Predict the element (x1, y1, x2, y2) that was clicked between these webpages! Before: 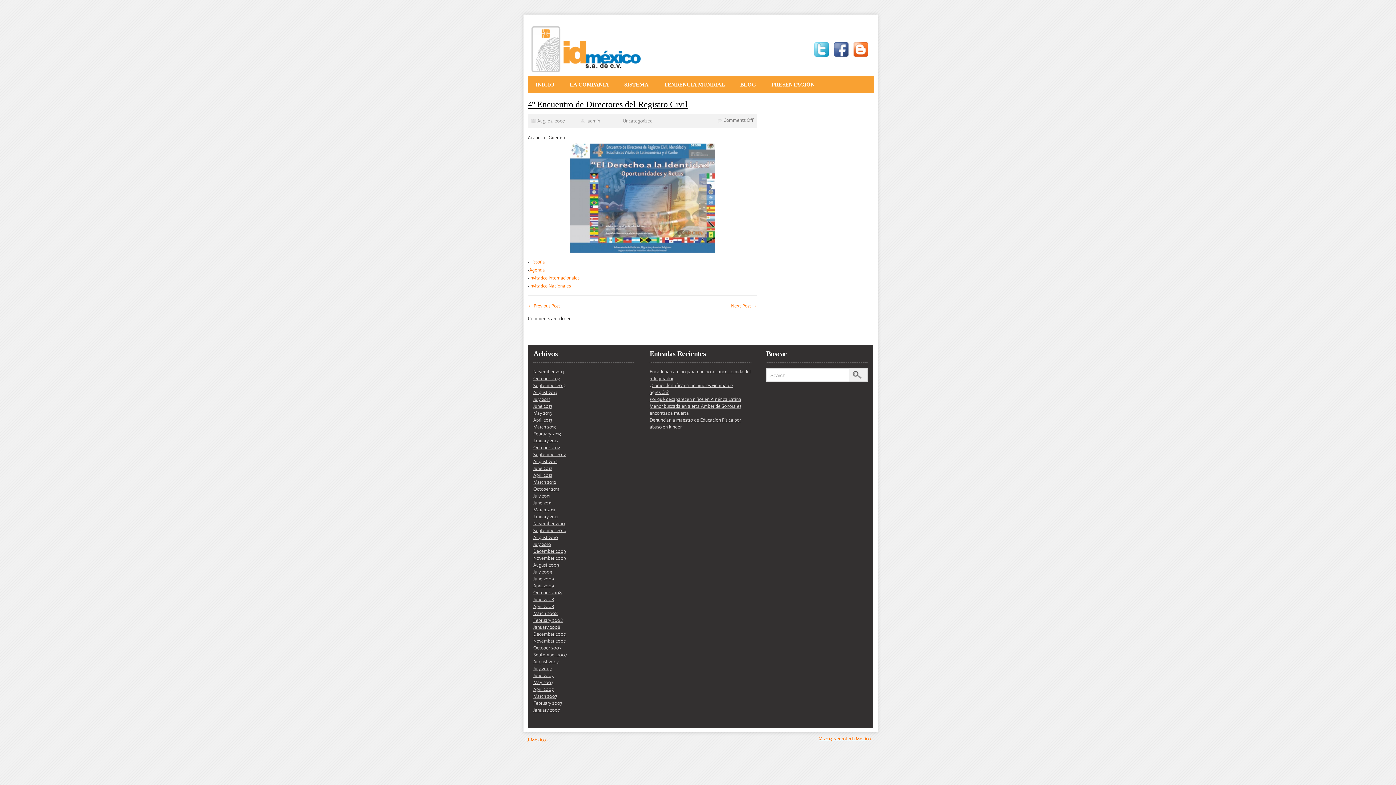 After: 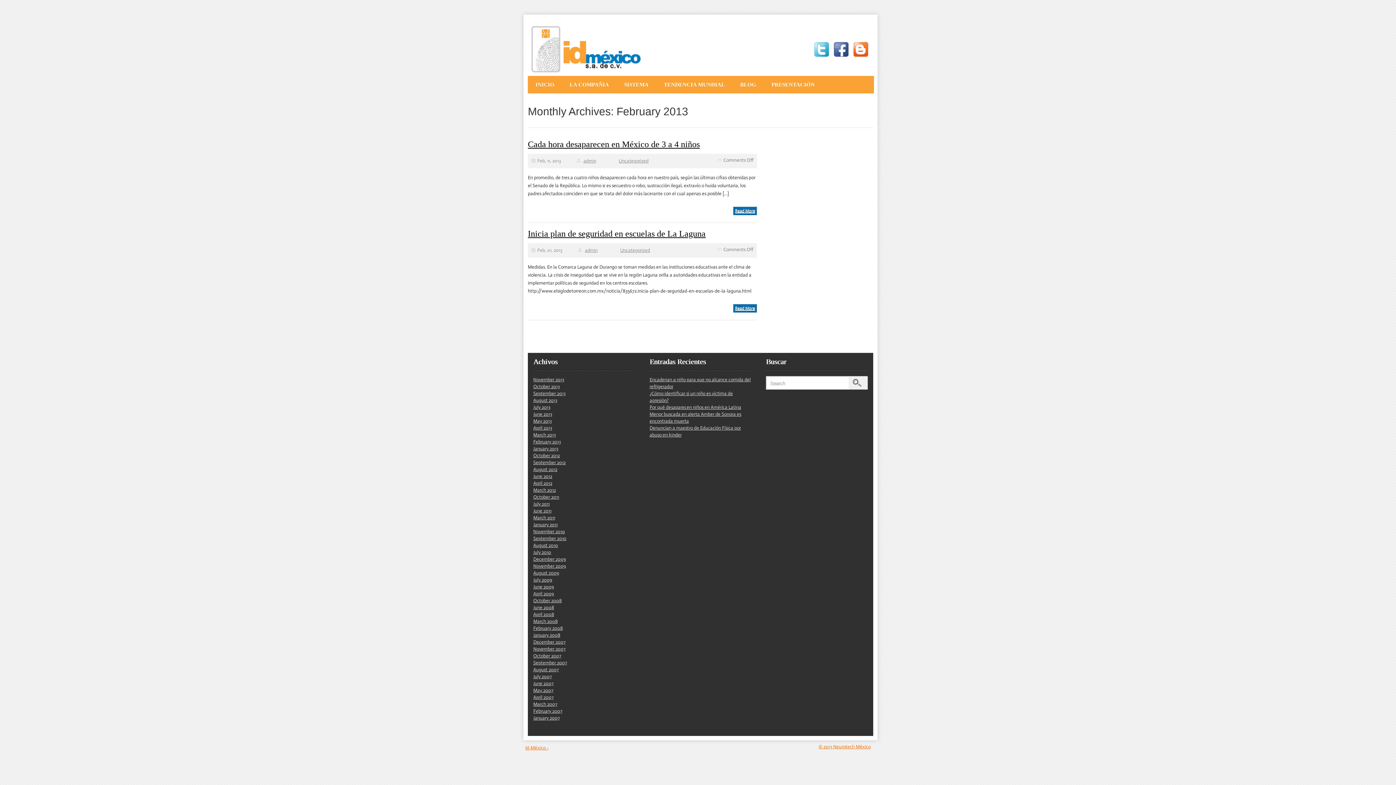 Action: bbox: (533, 429, 561, 436) label: February 2013